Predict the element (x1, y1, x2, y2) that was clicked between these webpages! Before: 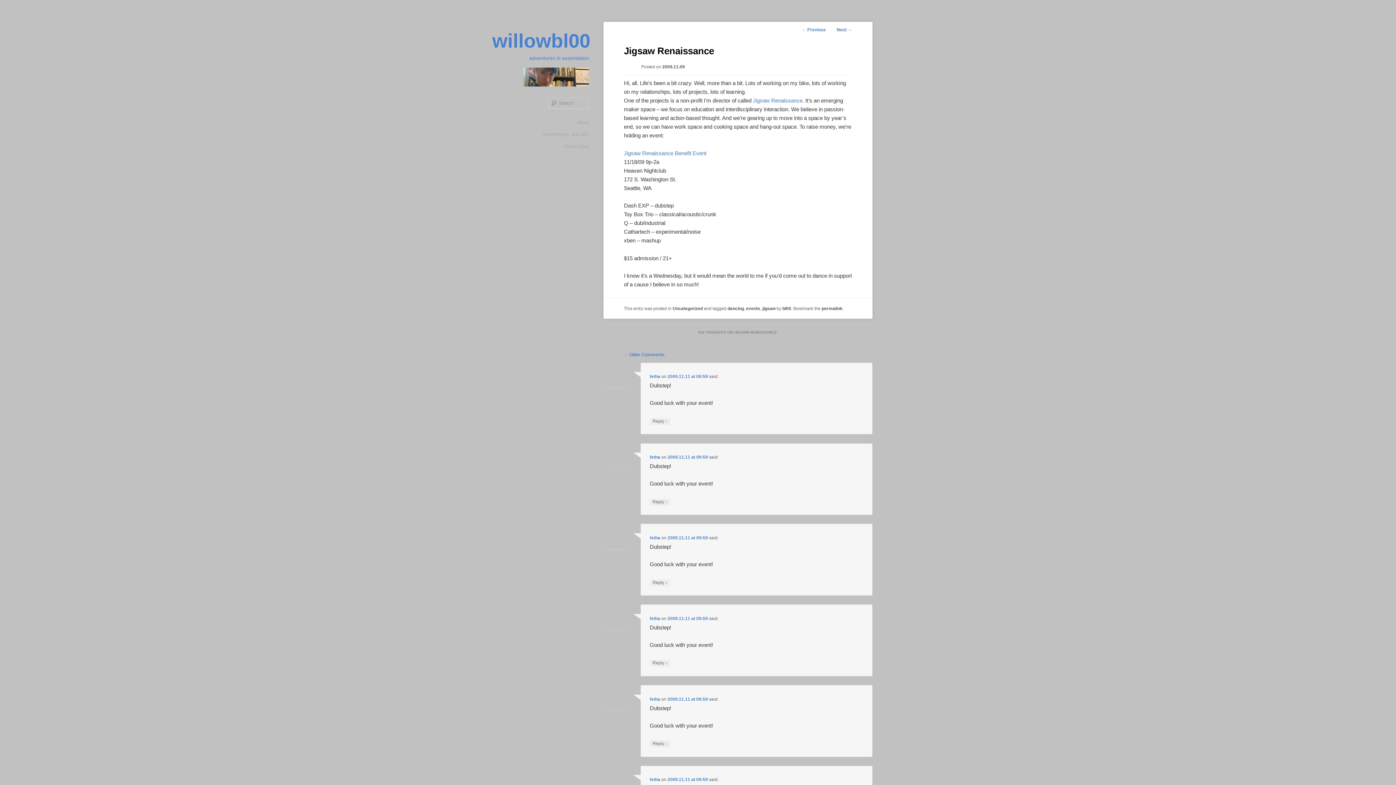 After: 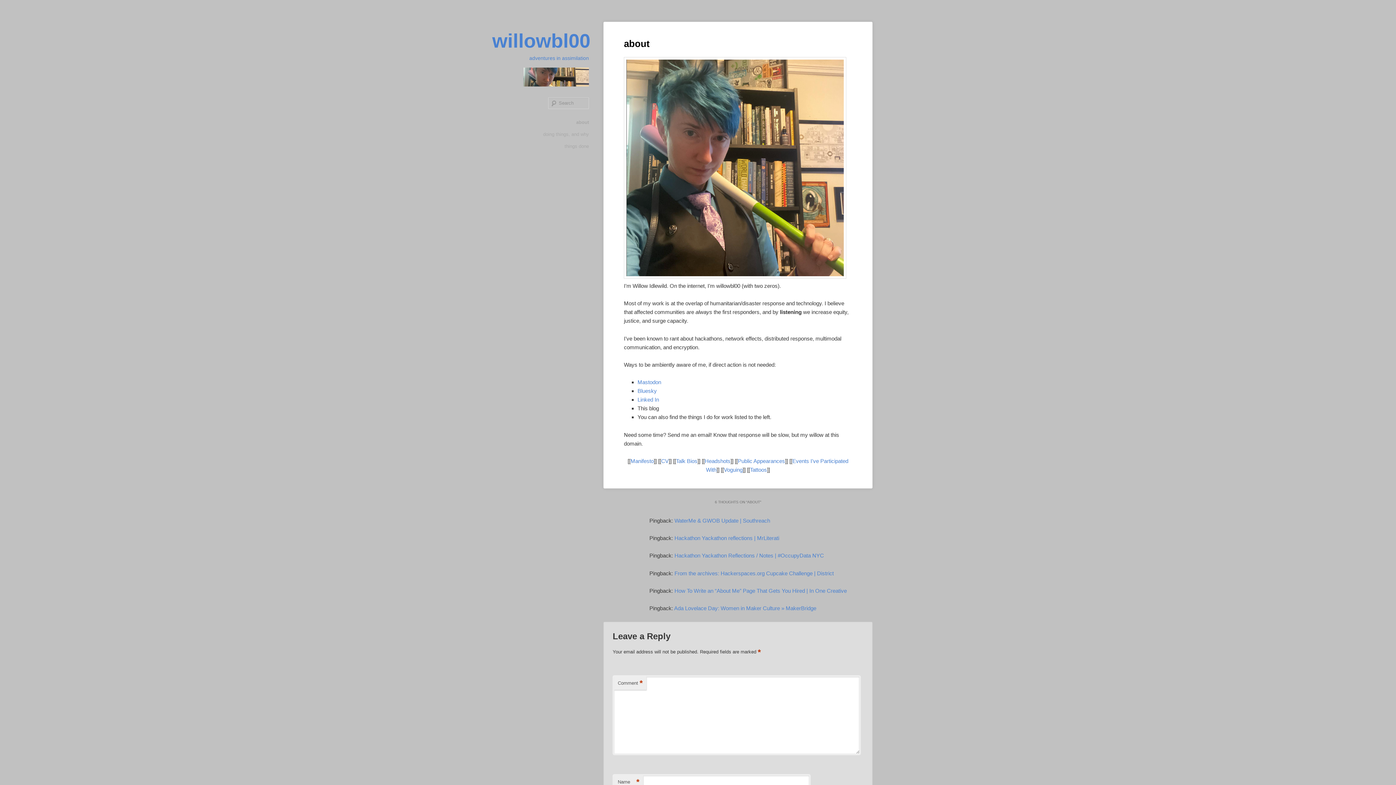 Action: bbox: (577, 116, 589, 128) label: about